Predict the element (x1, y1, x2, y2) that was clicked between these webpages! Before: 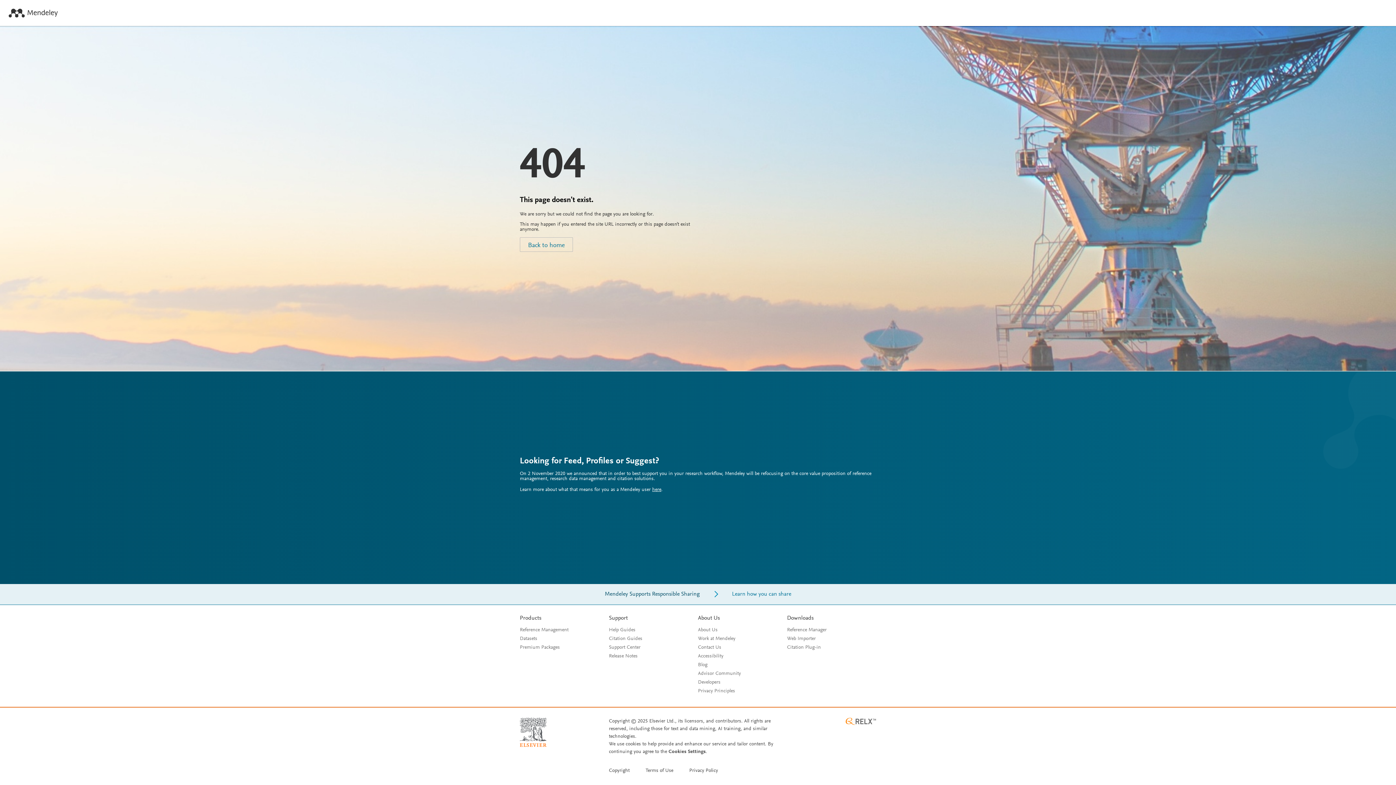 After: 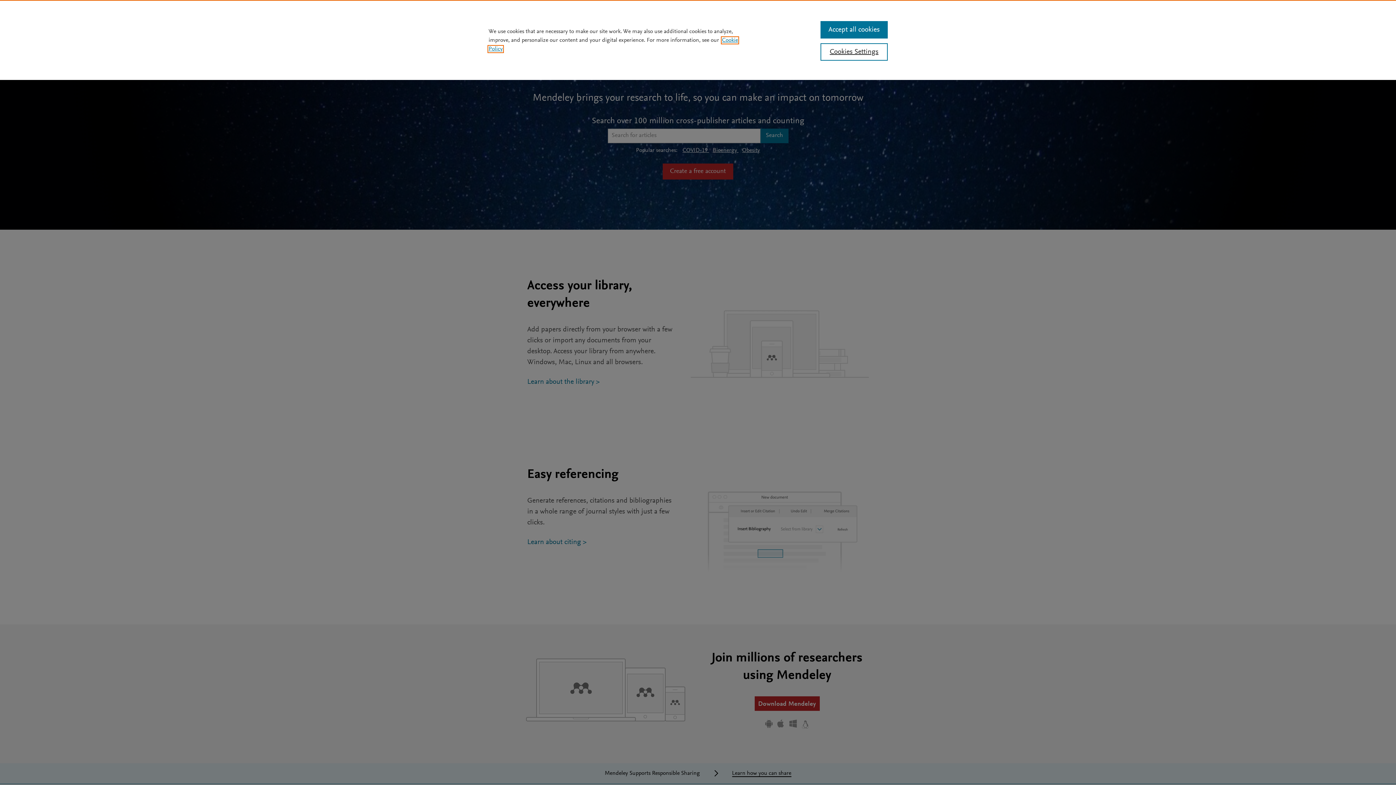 Action: bbox: (8, 8, 57, 18)